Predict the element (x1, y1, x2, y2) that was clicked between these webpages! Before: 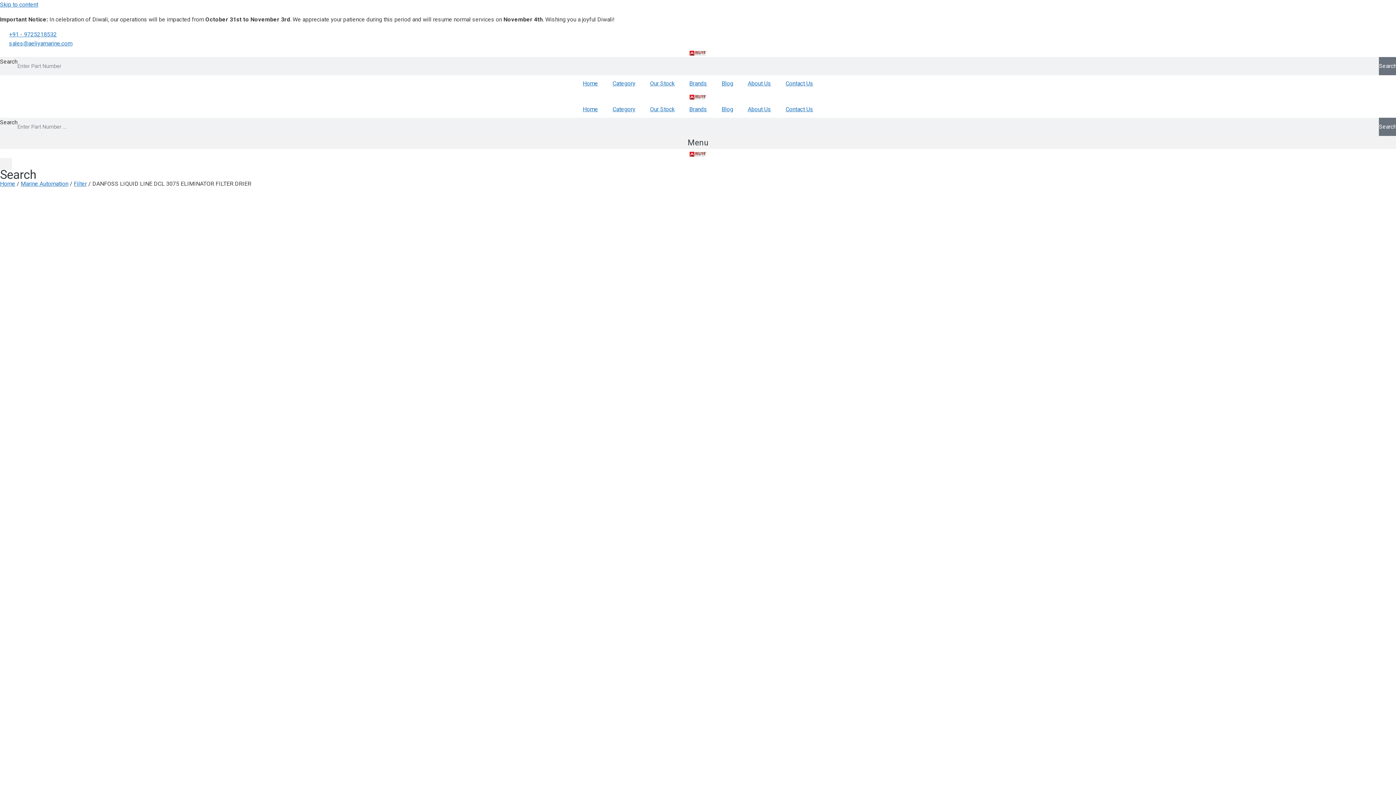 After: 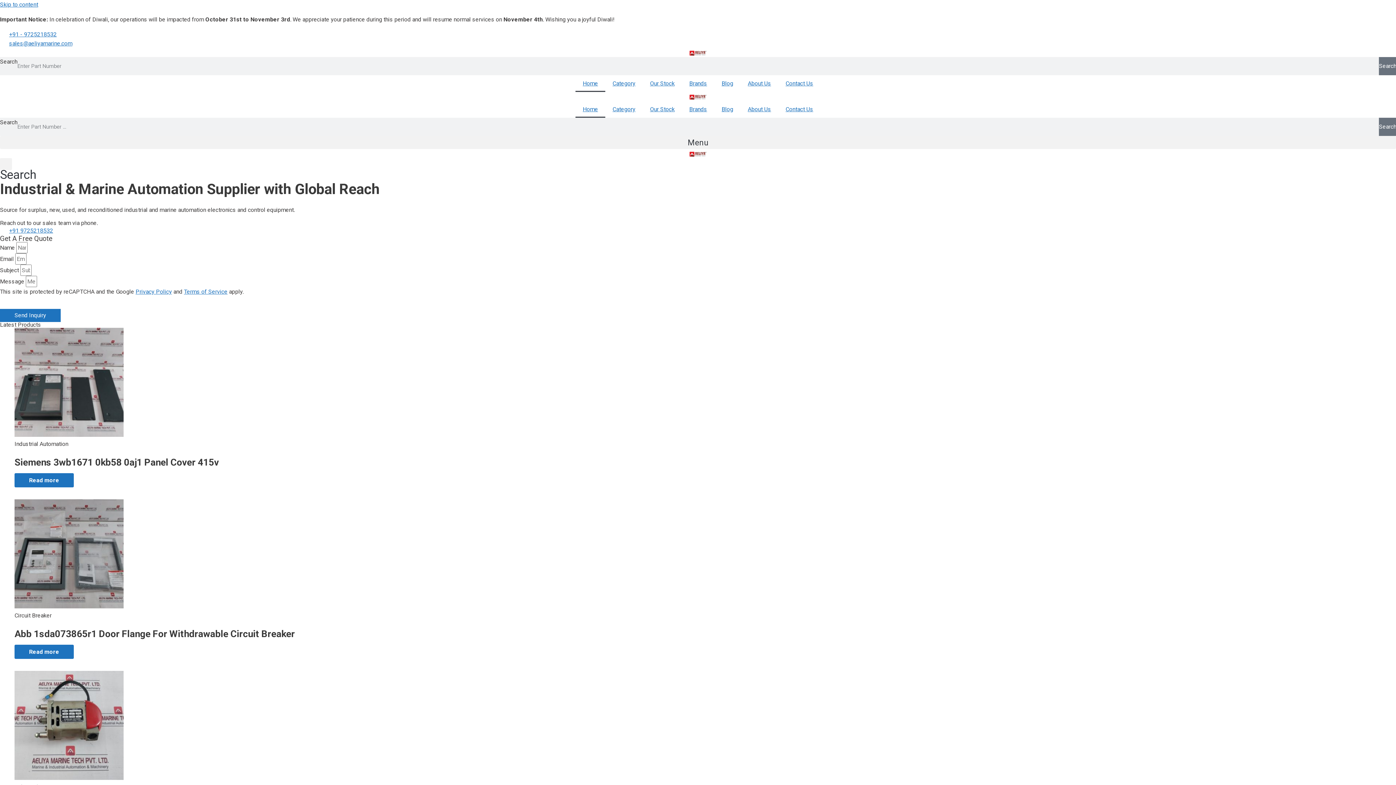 Action: bbox: (689, 48, 706, 57)